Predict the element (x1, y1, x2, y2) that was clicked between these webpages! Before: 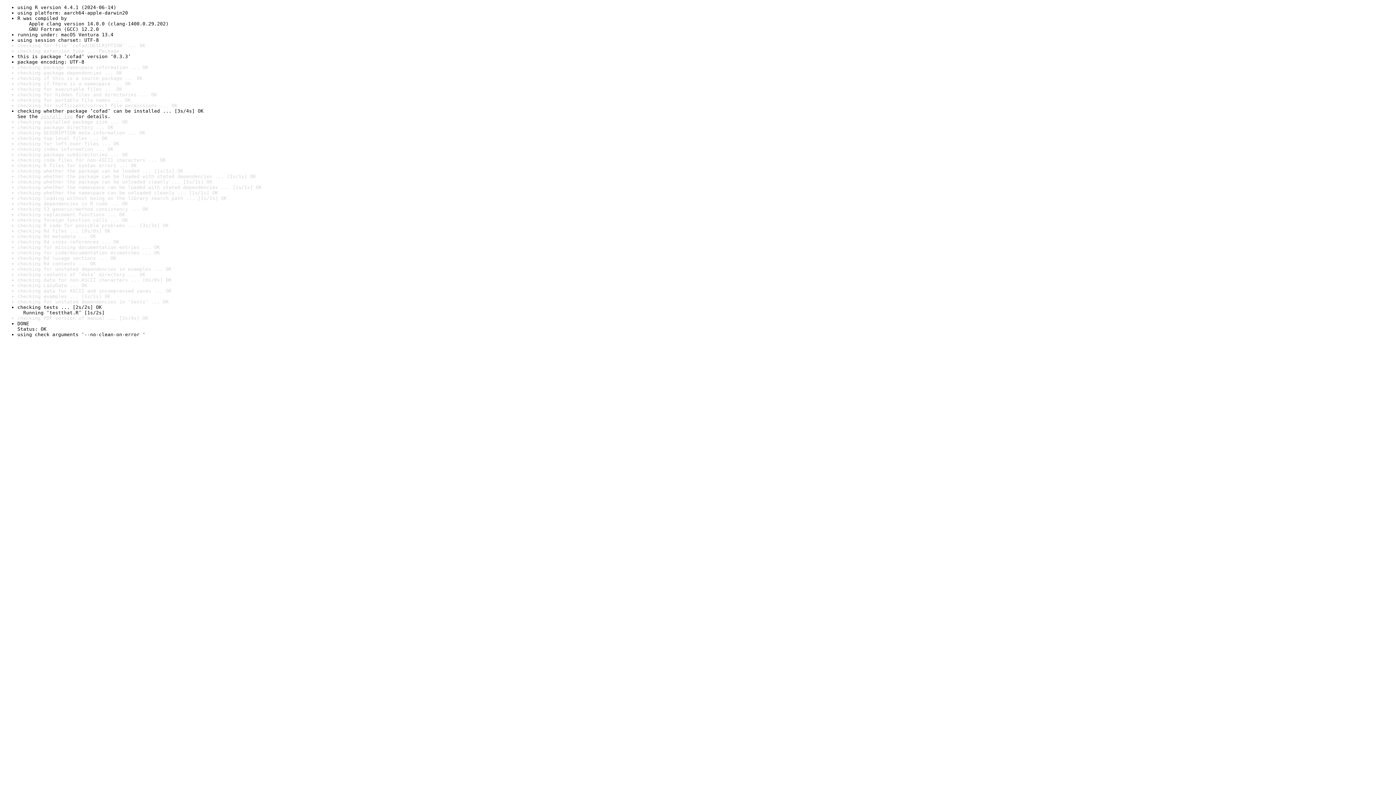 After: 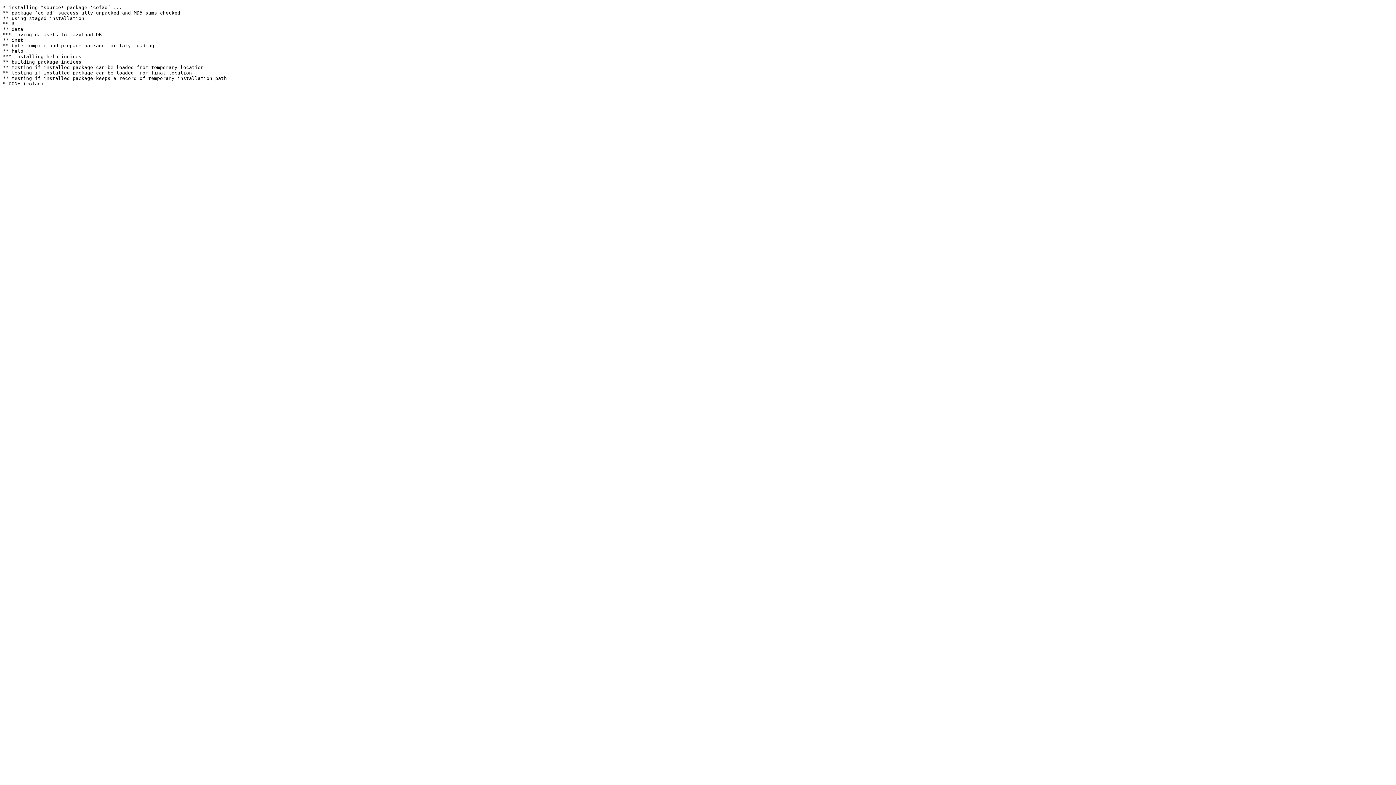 Action: label: install log bbox: (40, 113, 72, 119)